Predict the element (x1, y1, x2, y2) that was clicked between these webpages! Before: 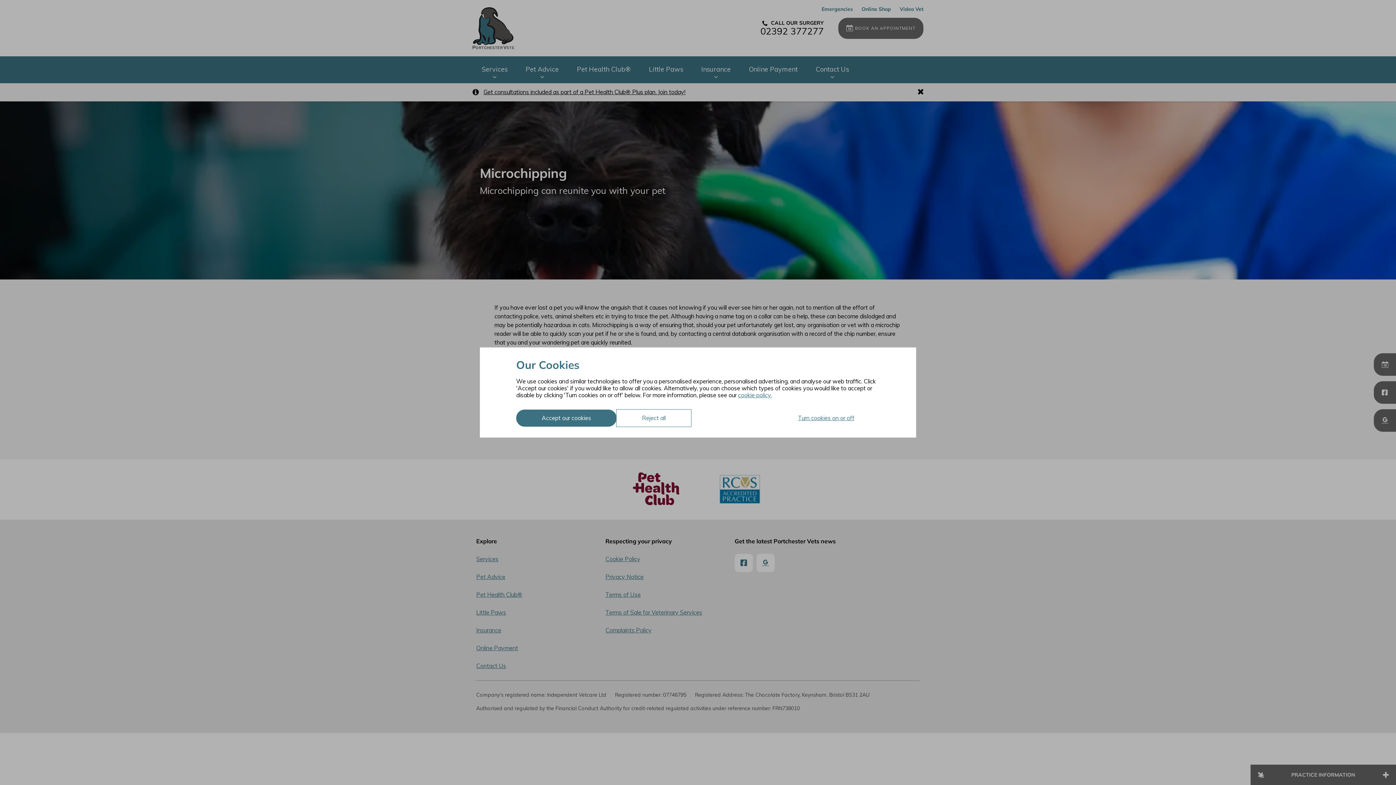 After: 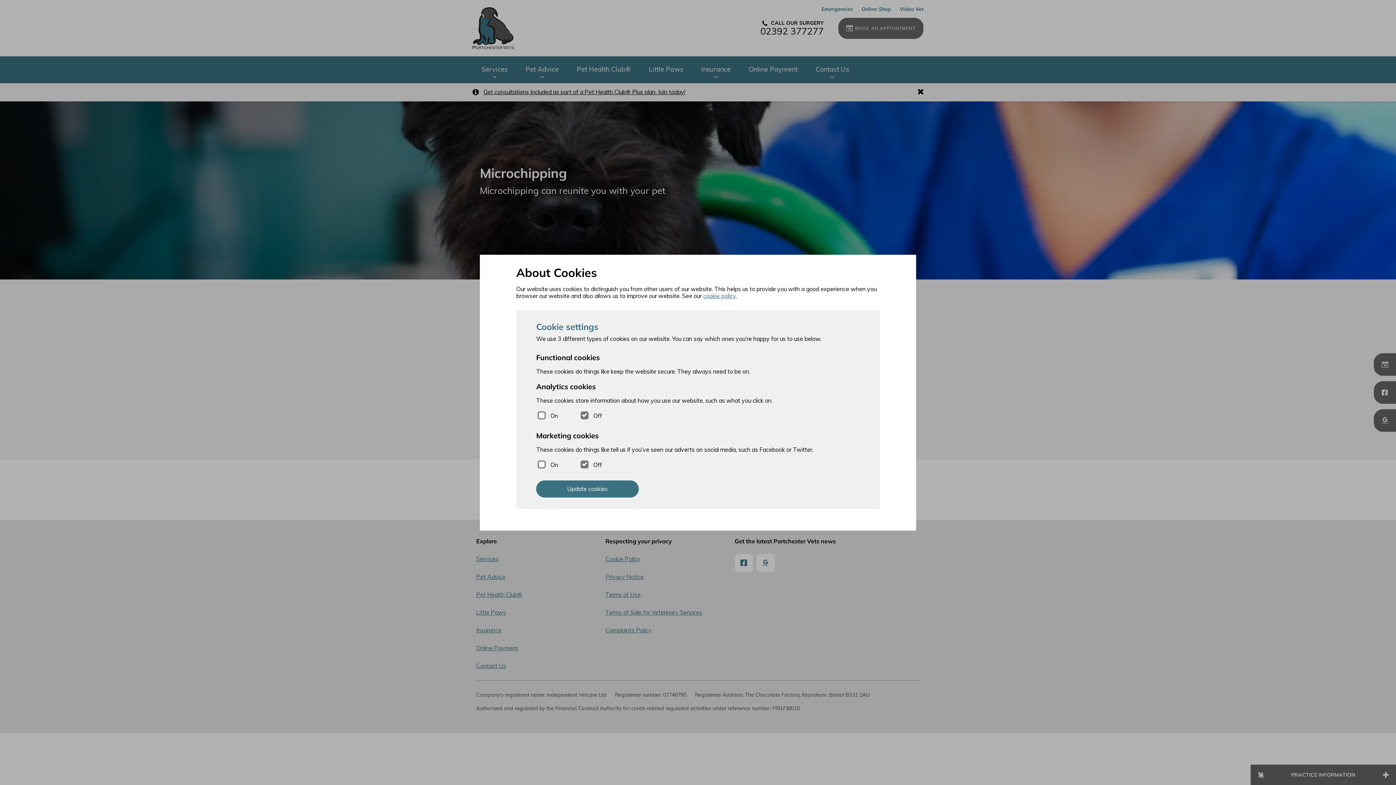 Action: bbox: (772, 409, 880, 426) label: Turn cookies on or off